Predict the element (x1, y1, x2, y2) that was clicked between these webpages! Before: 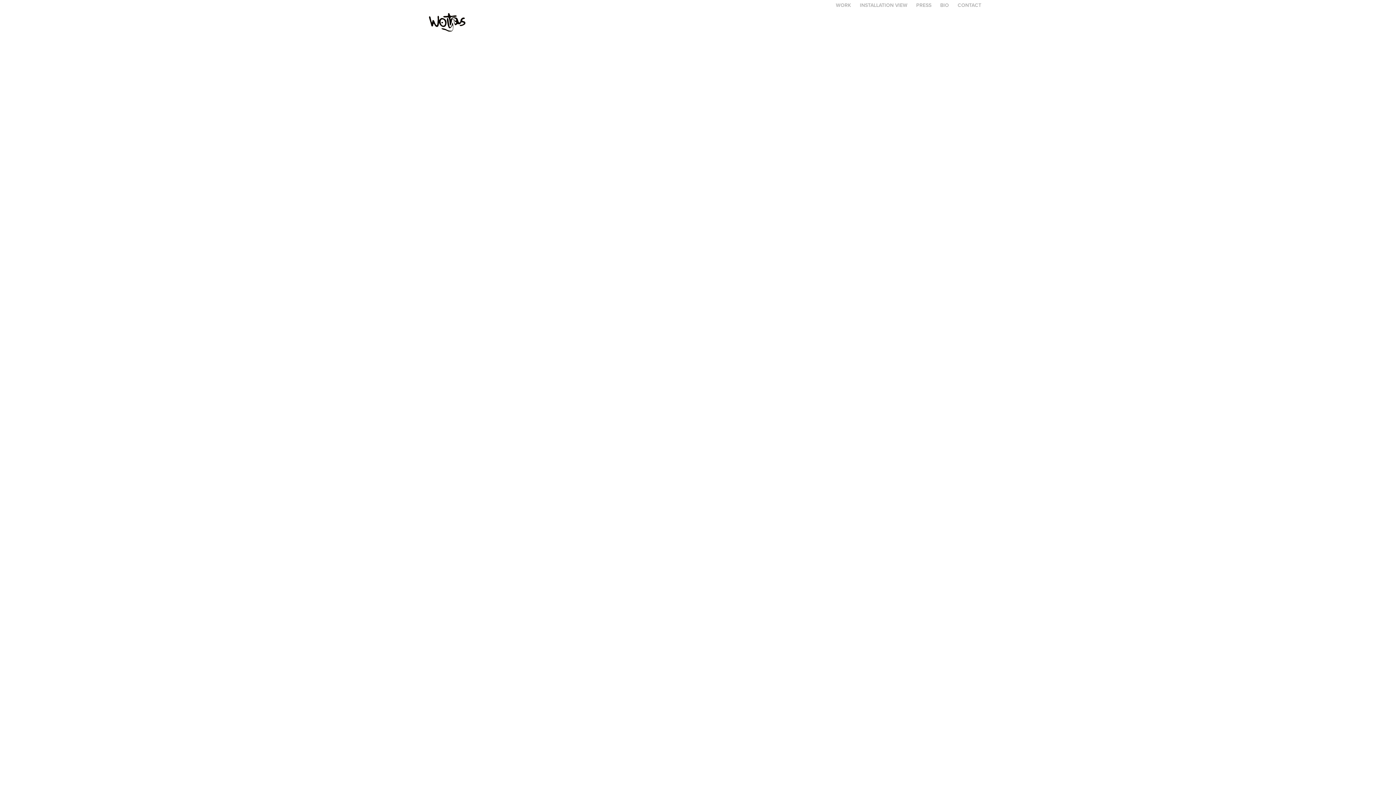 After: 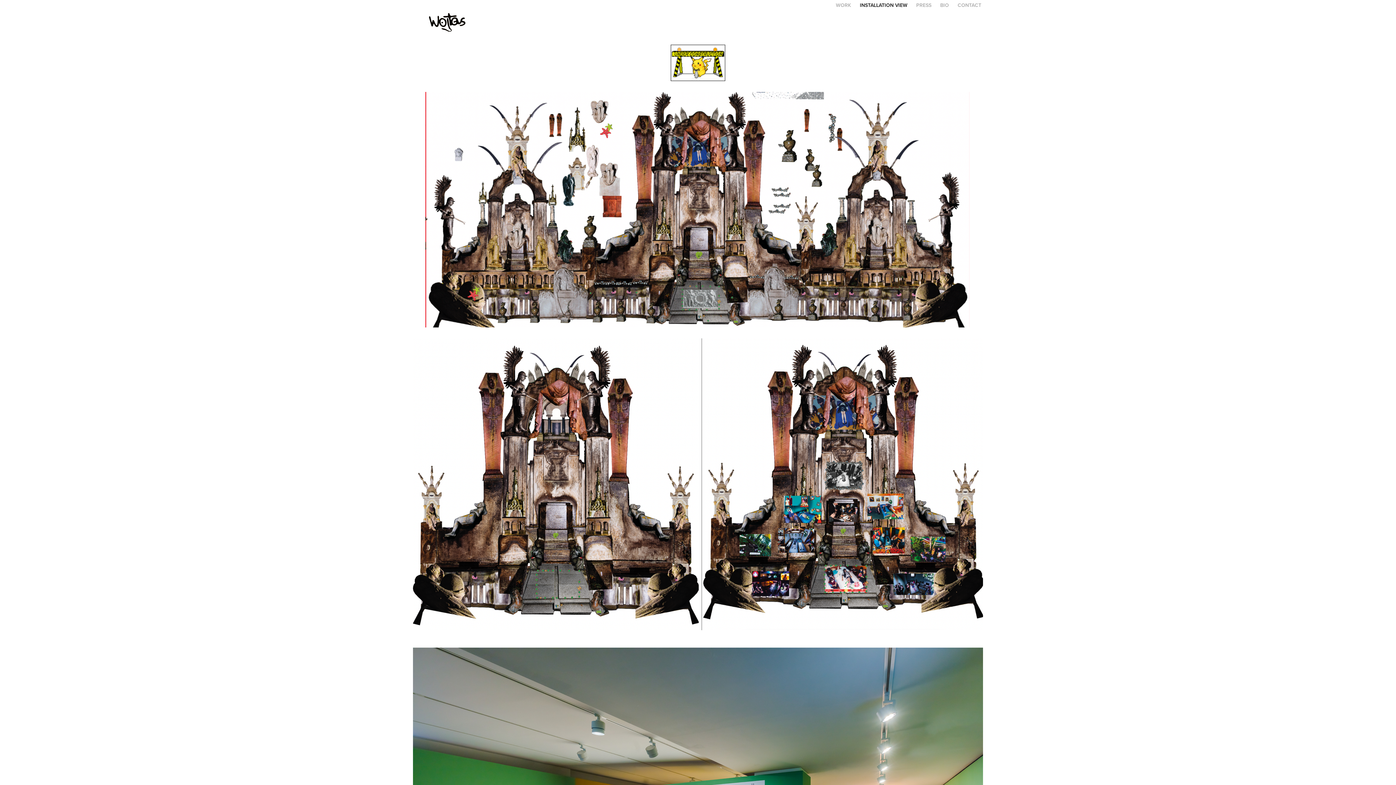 Action: bbox: (860, 1, 907, 8) label: INSTALLATION VIEW